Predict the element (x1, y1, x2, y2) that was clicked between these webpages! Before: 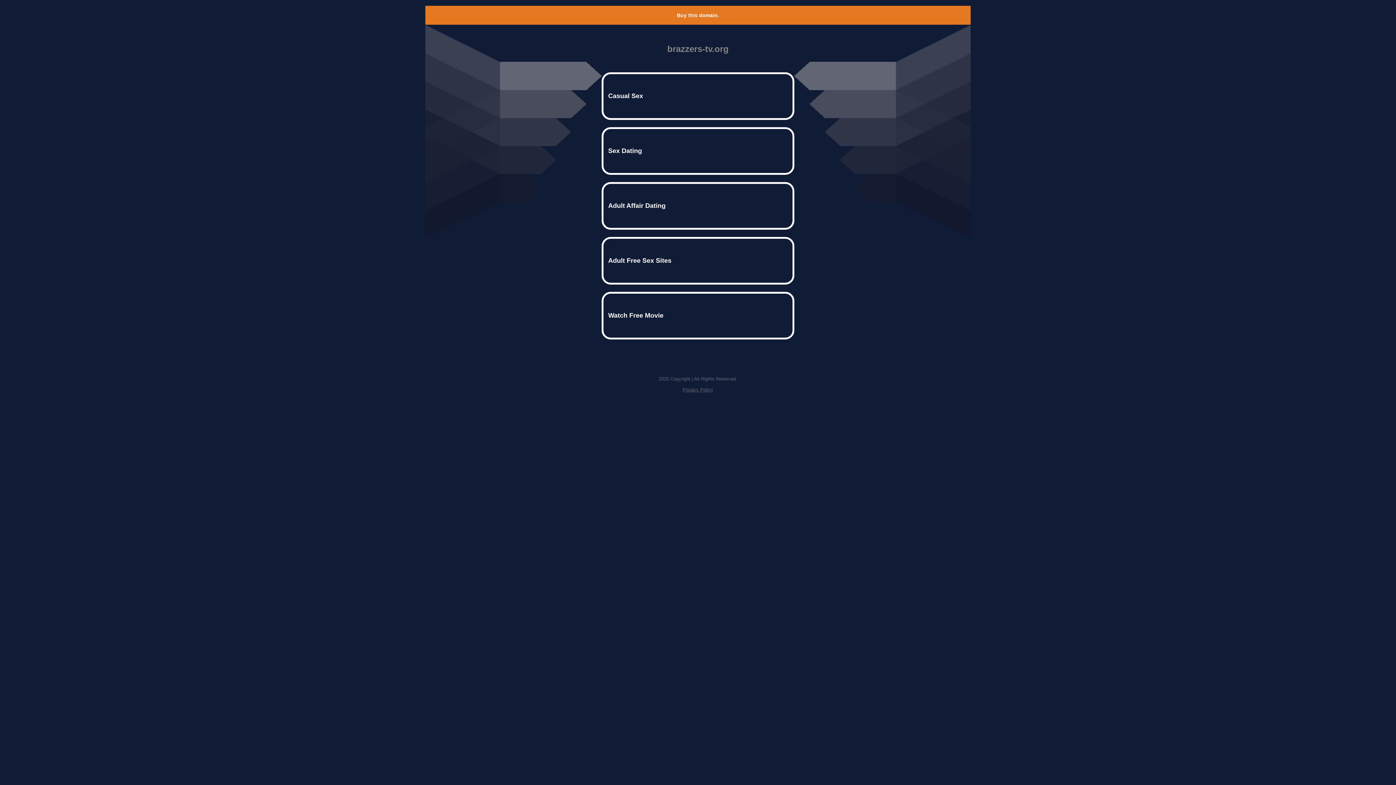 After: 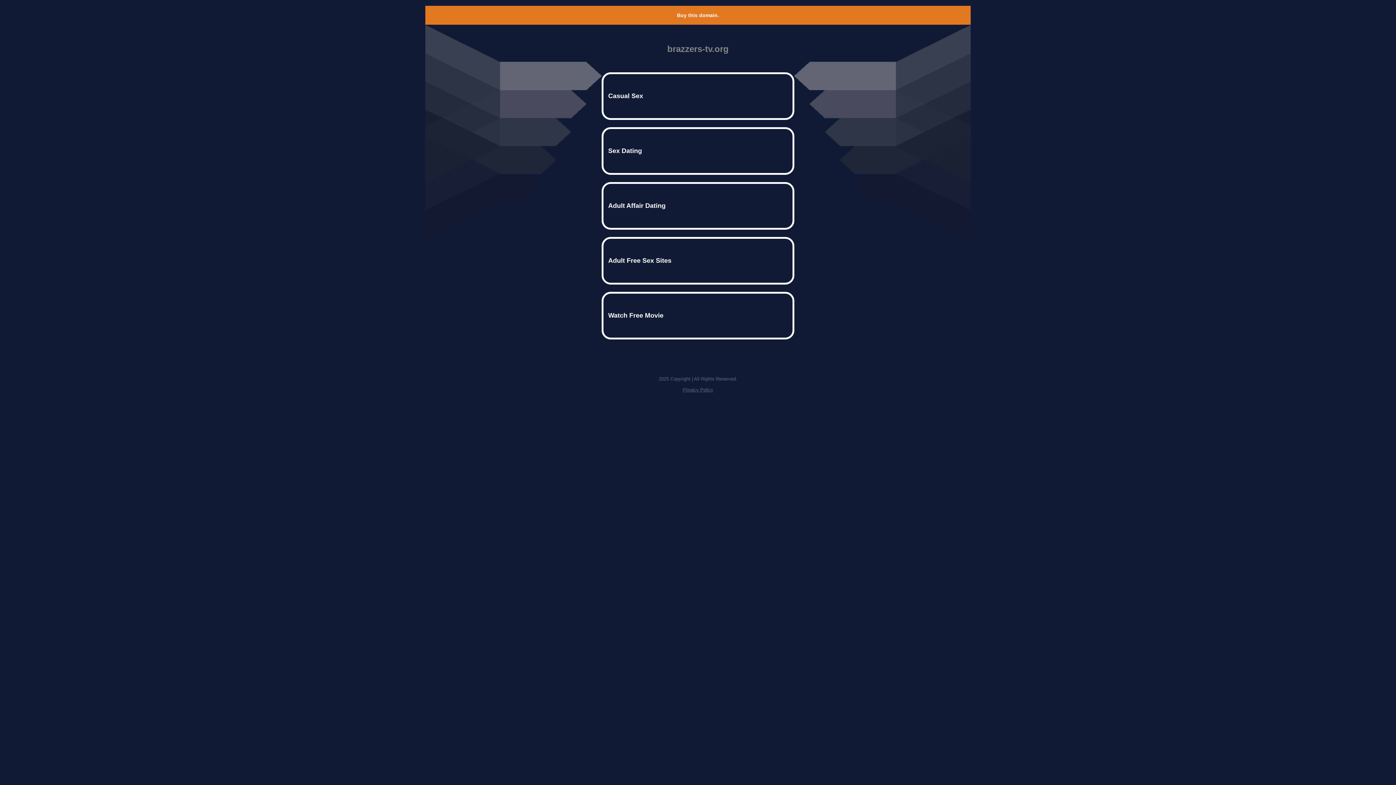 Action: bbox: (677, 12, 719, 18) label: Buy this domain.